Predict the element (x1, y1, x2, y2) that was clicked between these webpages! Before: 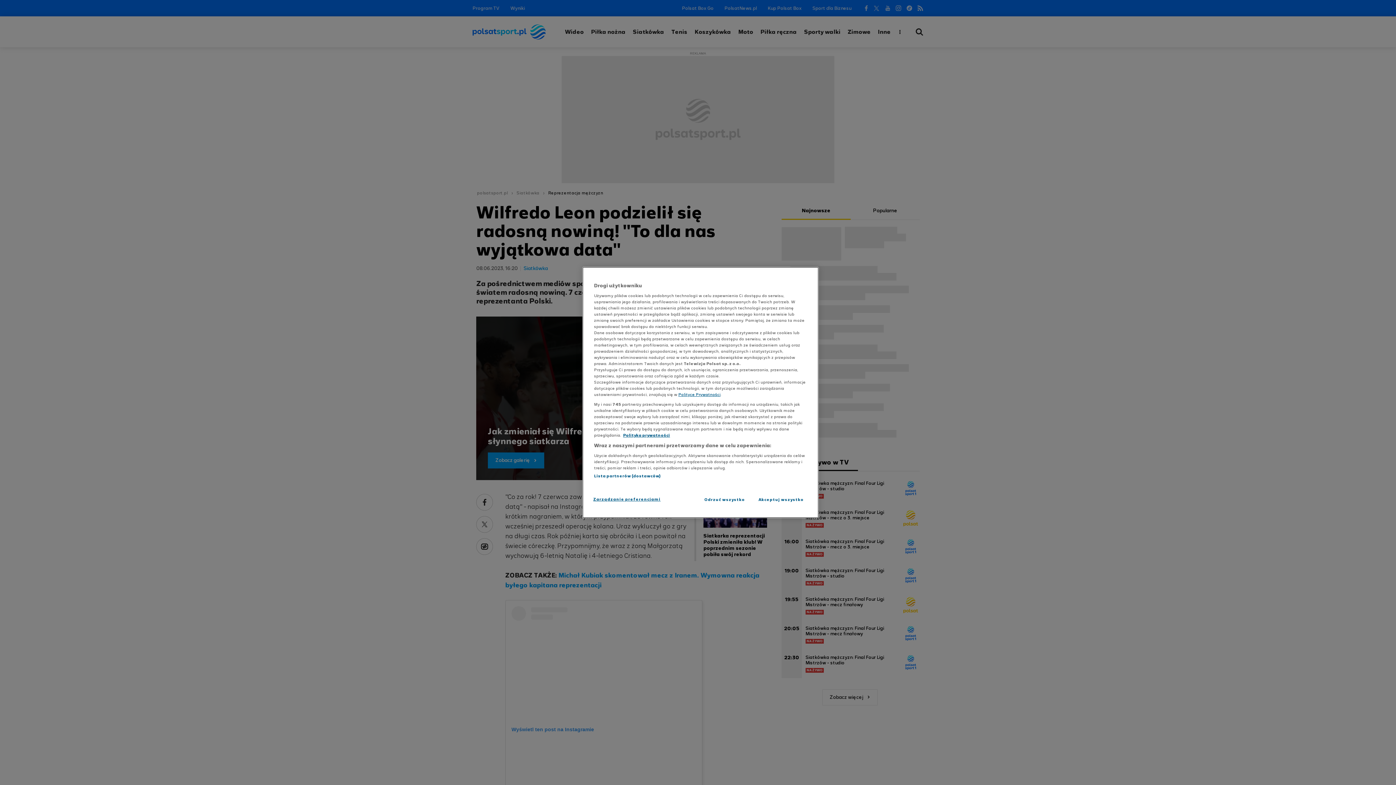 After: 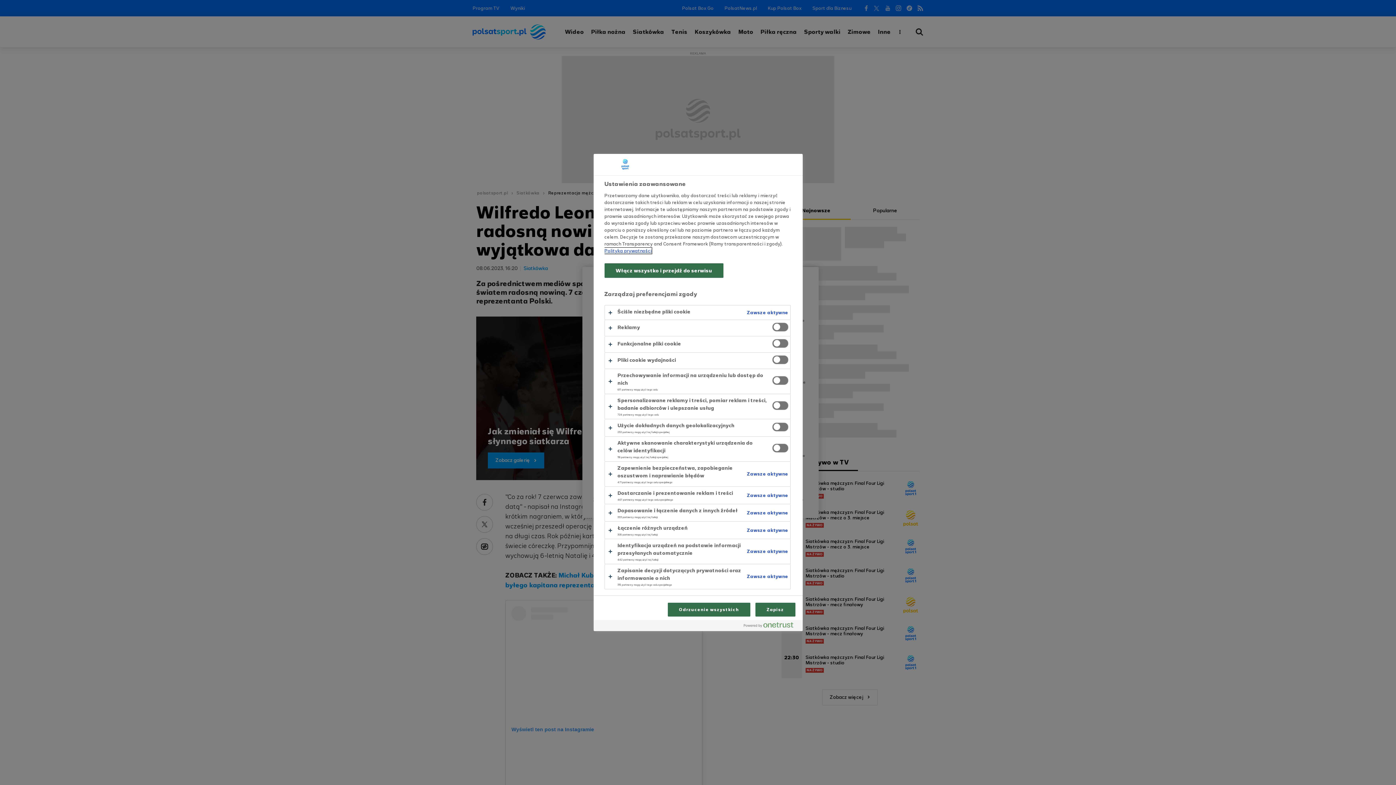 Action: bbox: (593, 492, 660, 506) label: Zarządzanie preferencjami